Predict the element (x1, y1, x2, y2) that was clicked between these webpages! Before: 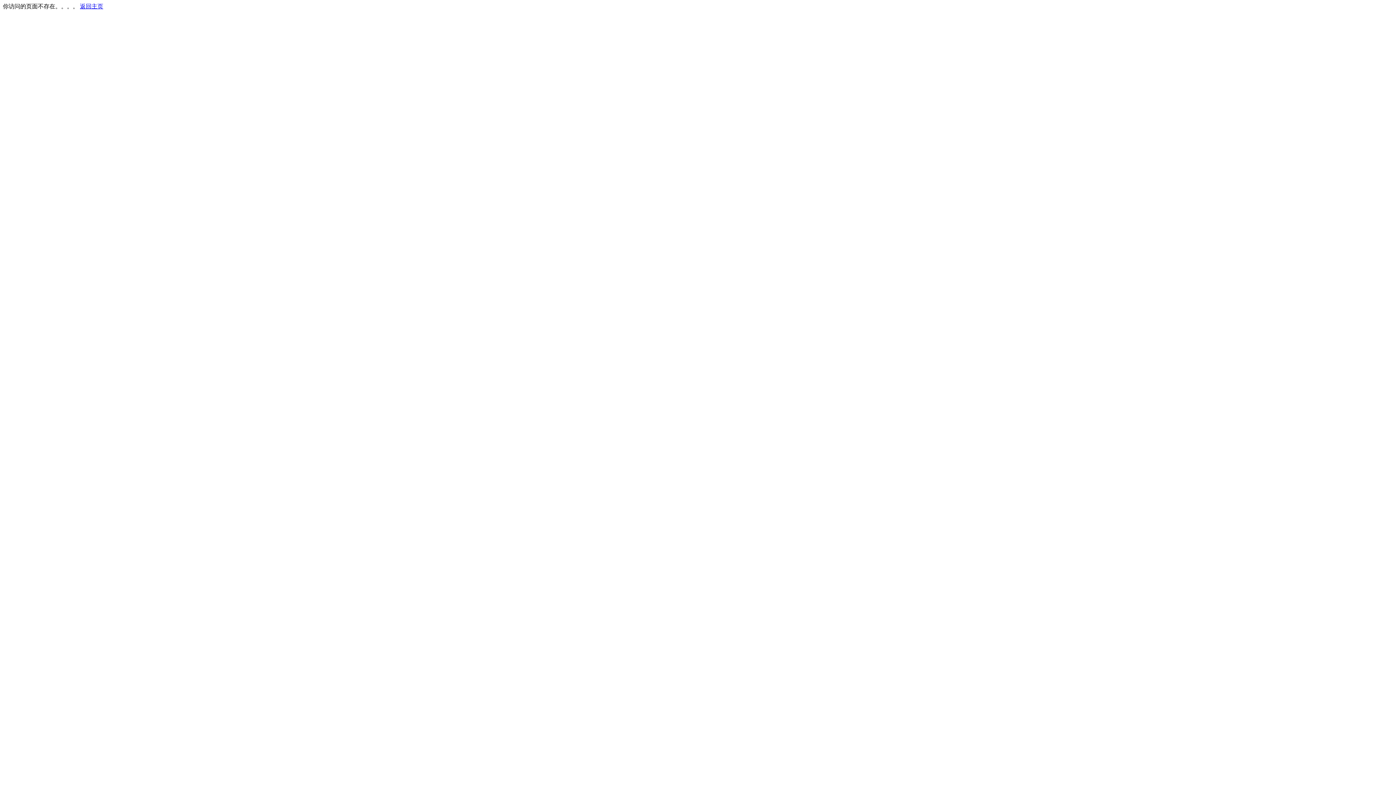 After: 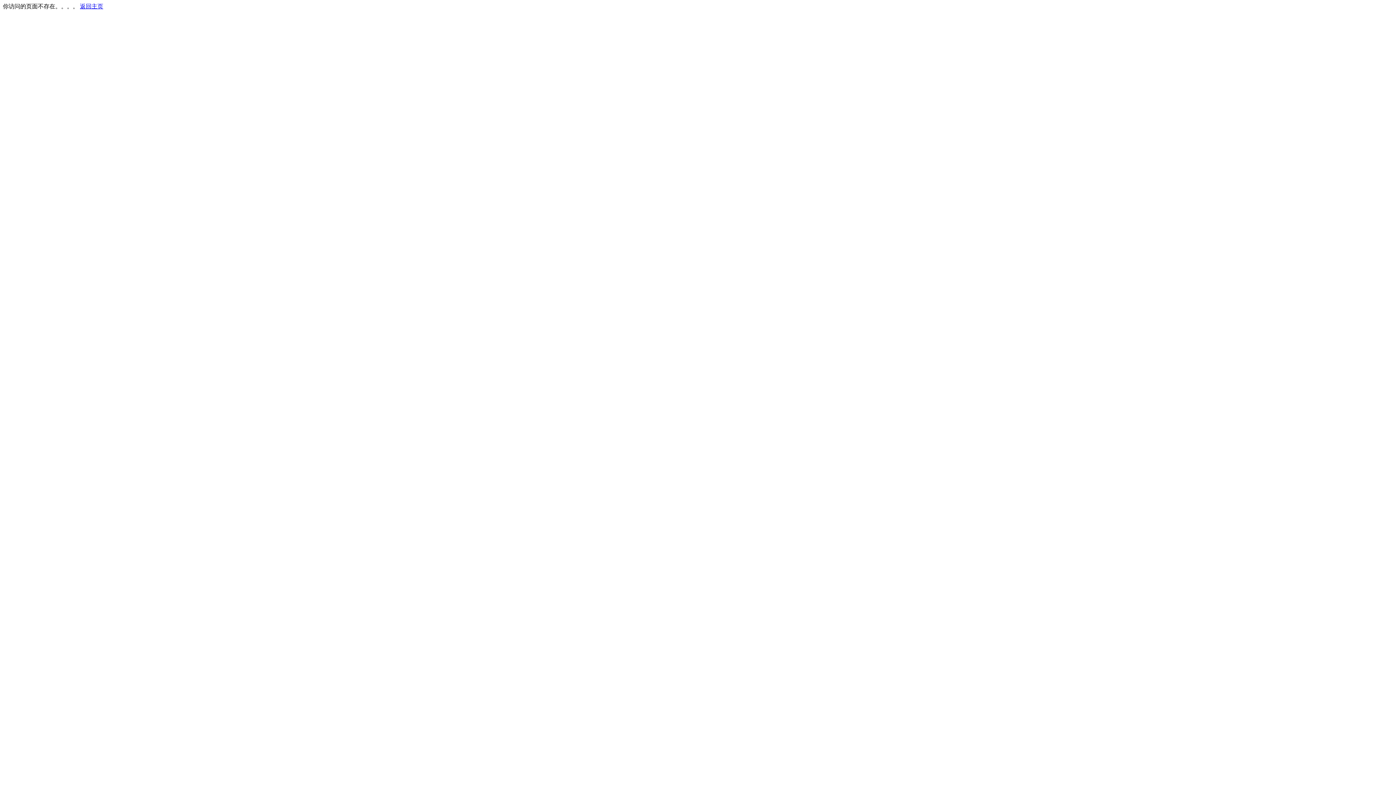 Action: bbox: (80, 3, 103, 9) label: 返回主页